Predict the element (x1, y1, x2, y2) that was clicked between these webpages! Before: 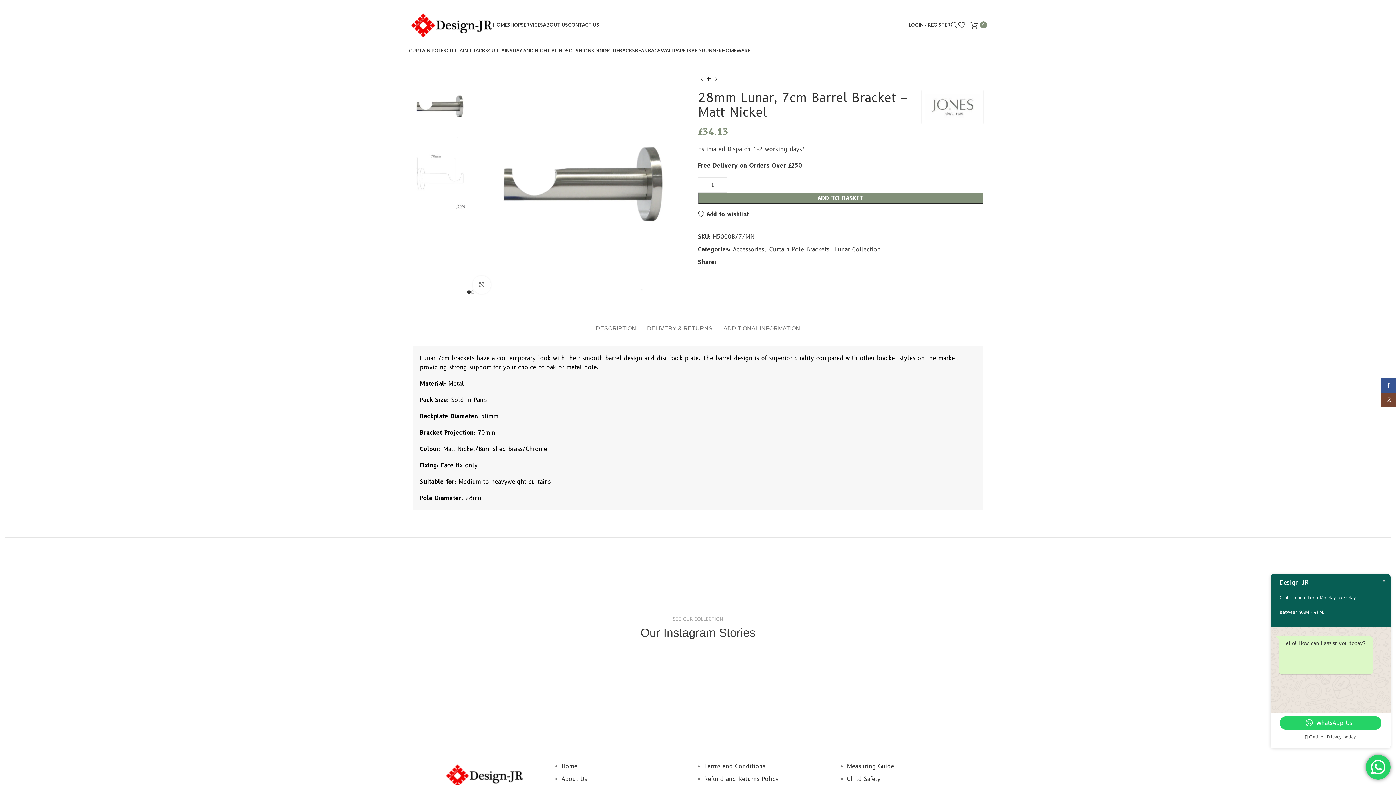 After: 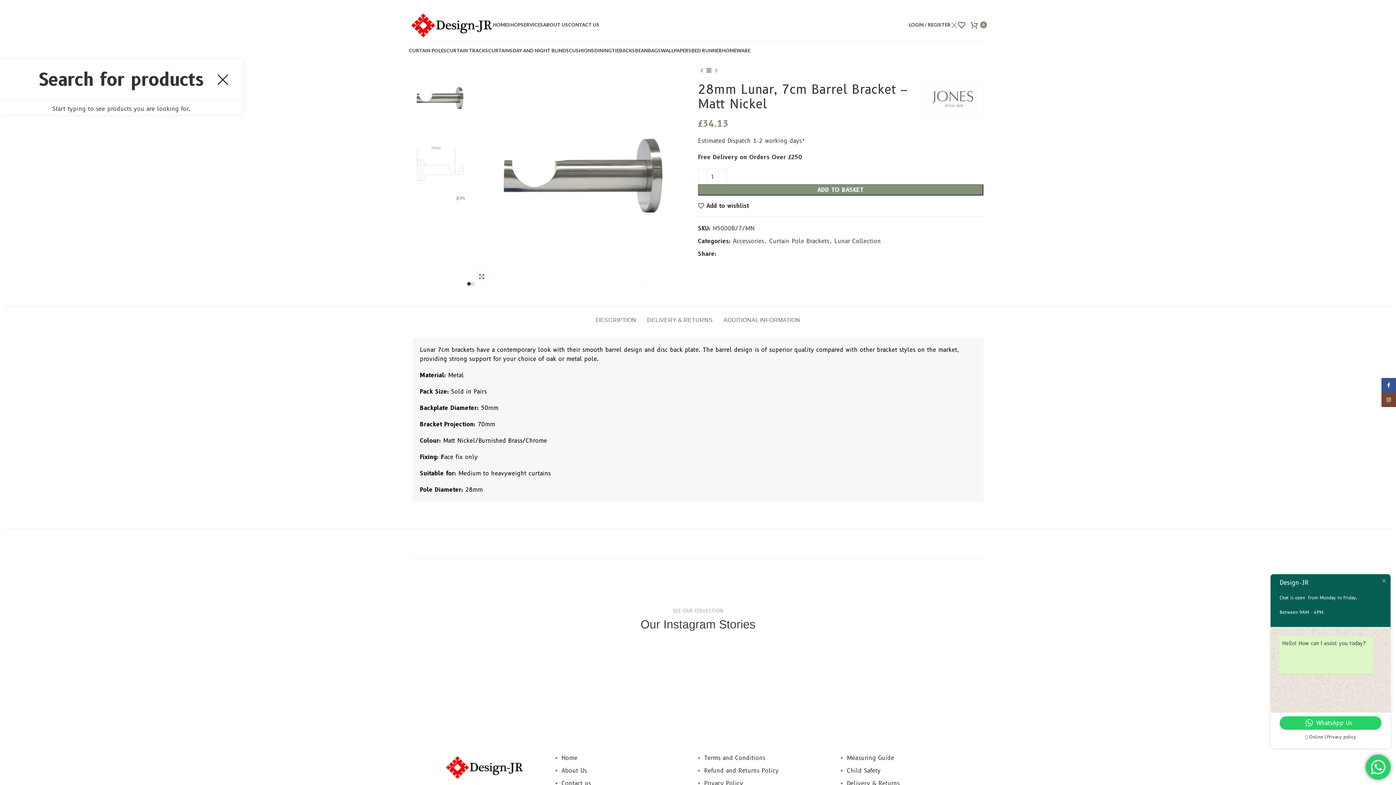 Action: label: Search bbox: (950, 17, 958, 32)